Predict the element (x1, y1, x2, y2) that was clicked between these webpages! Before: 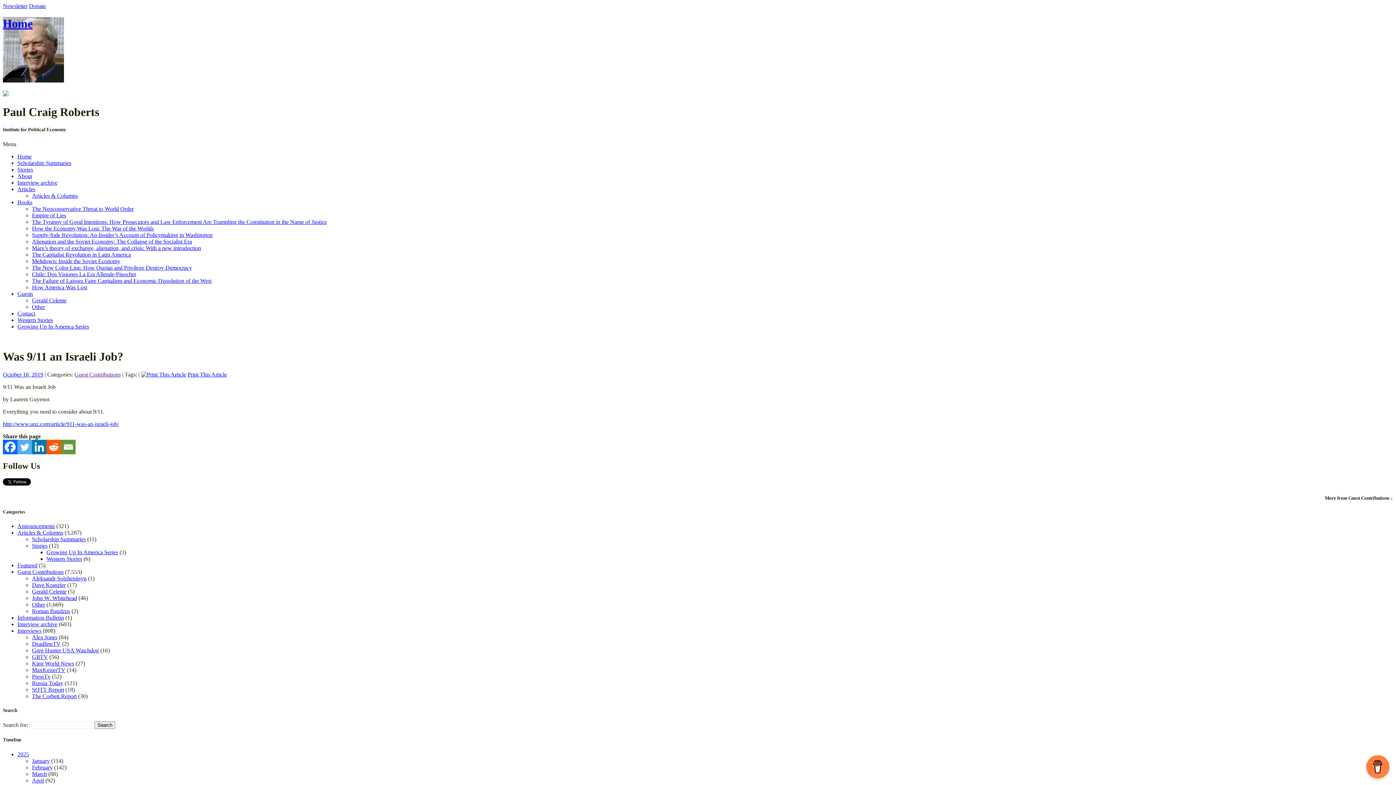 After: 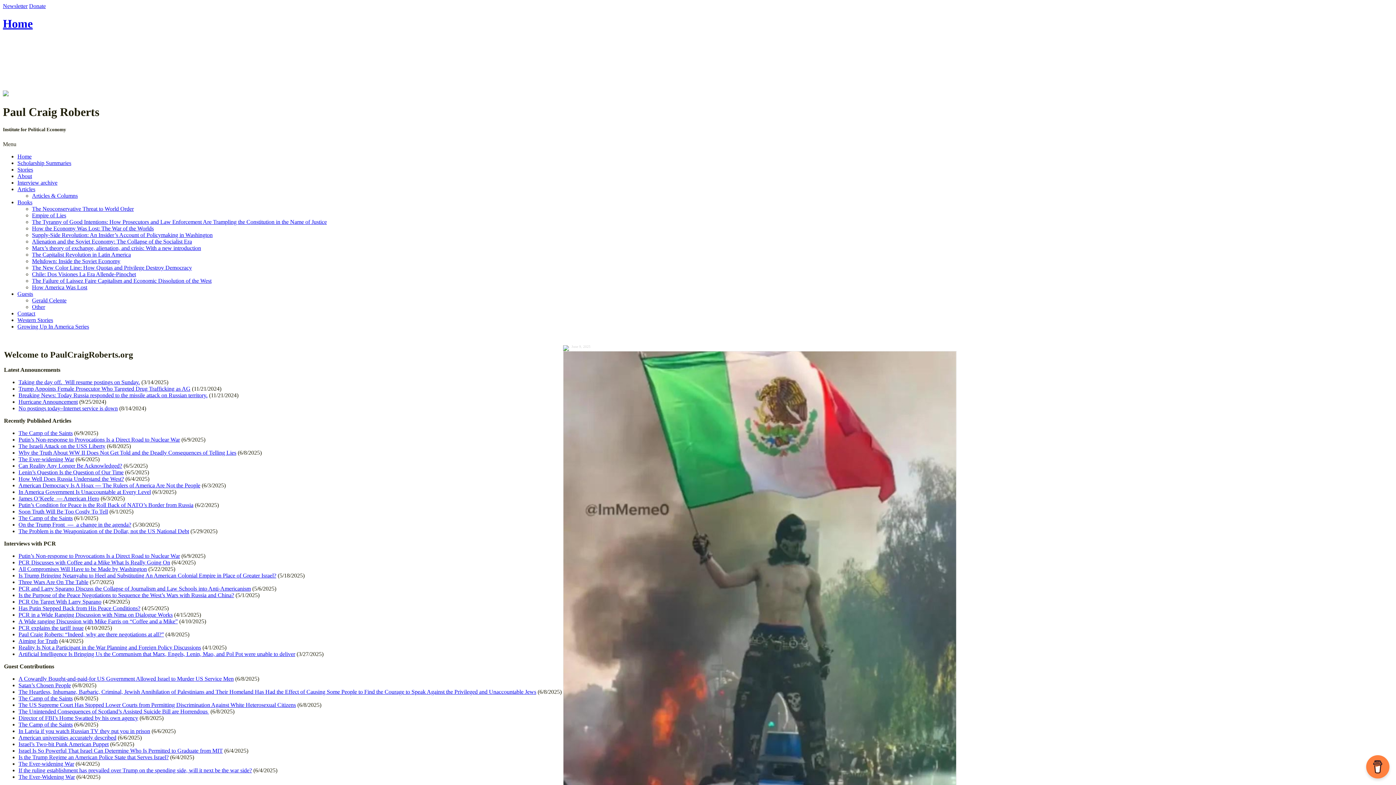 Action: bbox: (17, 153, 31, 159) label: Home